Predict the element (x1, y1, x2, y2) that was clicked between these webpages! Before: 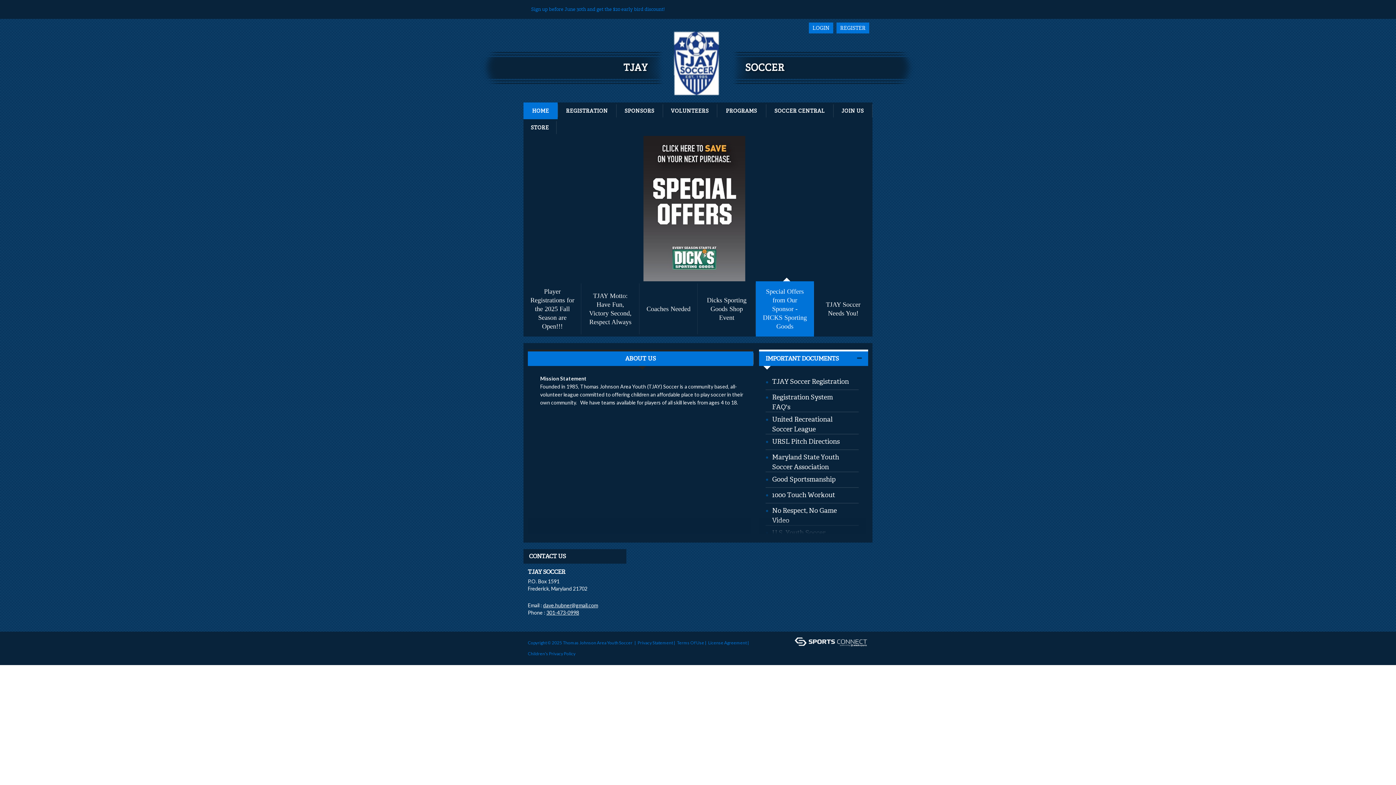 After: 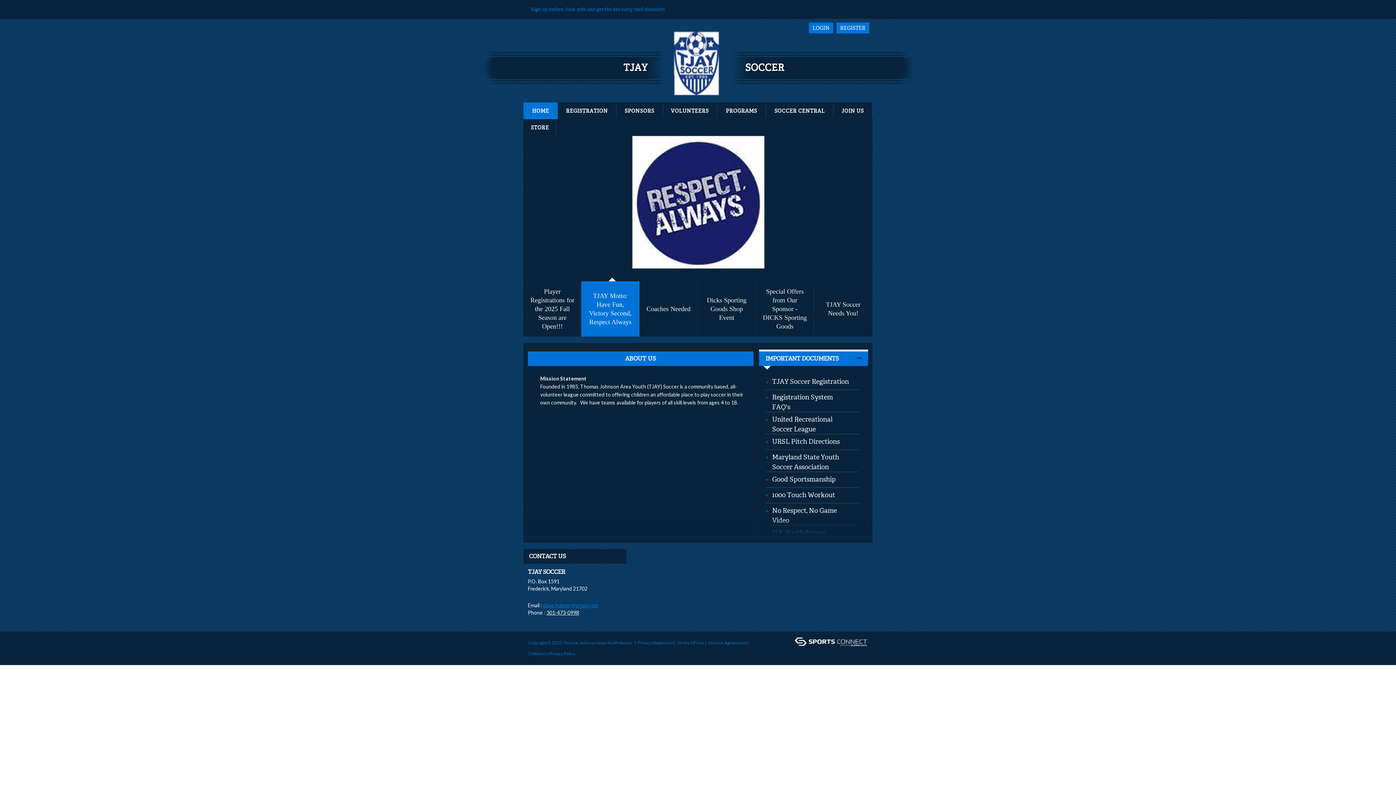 Action: bbox: (543, 602, 598, 608) label: dave.hubner@gmail.com